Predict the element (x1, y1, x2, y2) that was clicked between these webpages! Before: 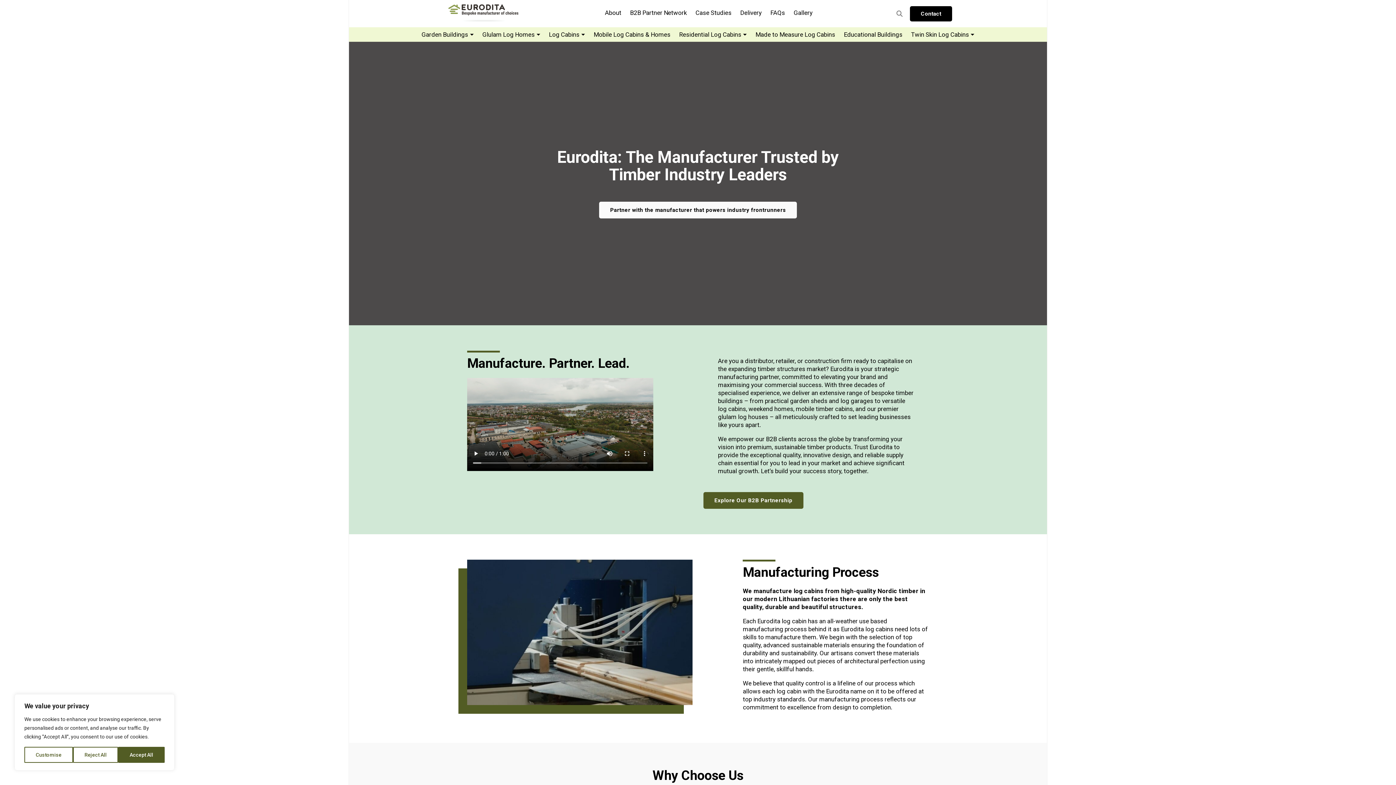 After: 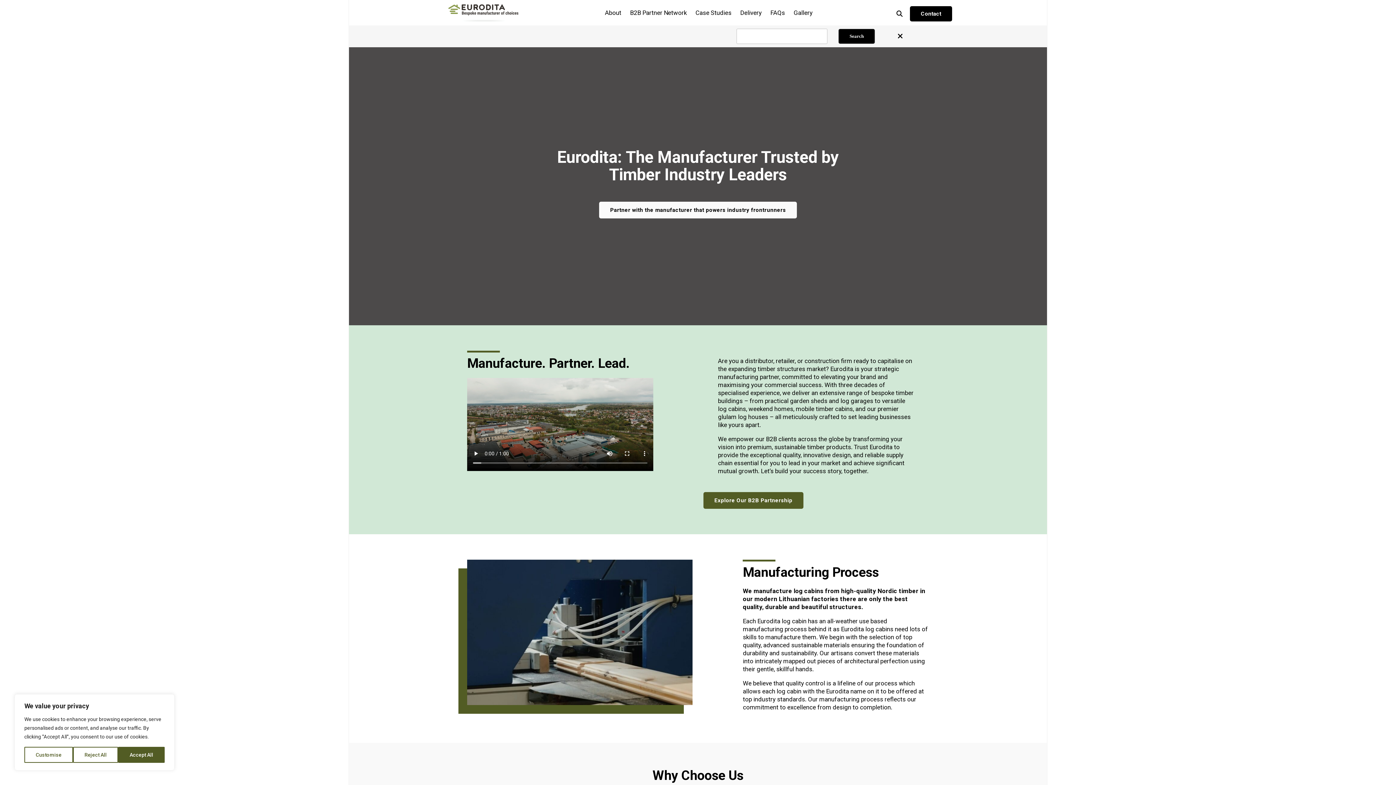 Action: bbox: (896, 0, 902, 27)